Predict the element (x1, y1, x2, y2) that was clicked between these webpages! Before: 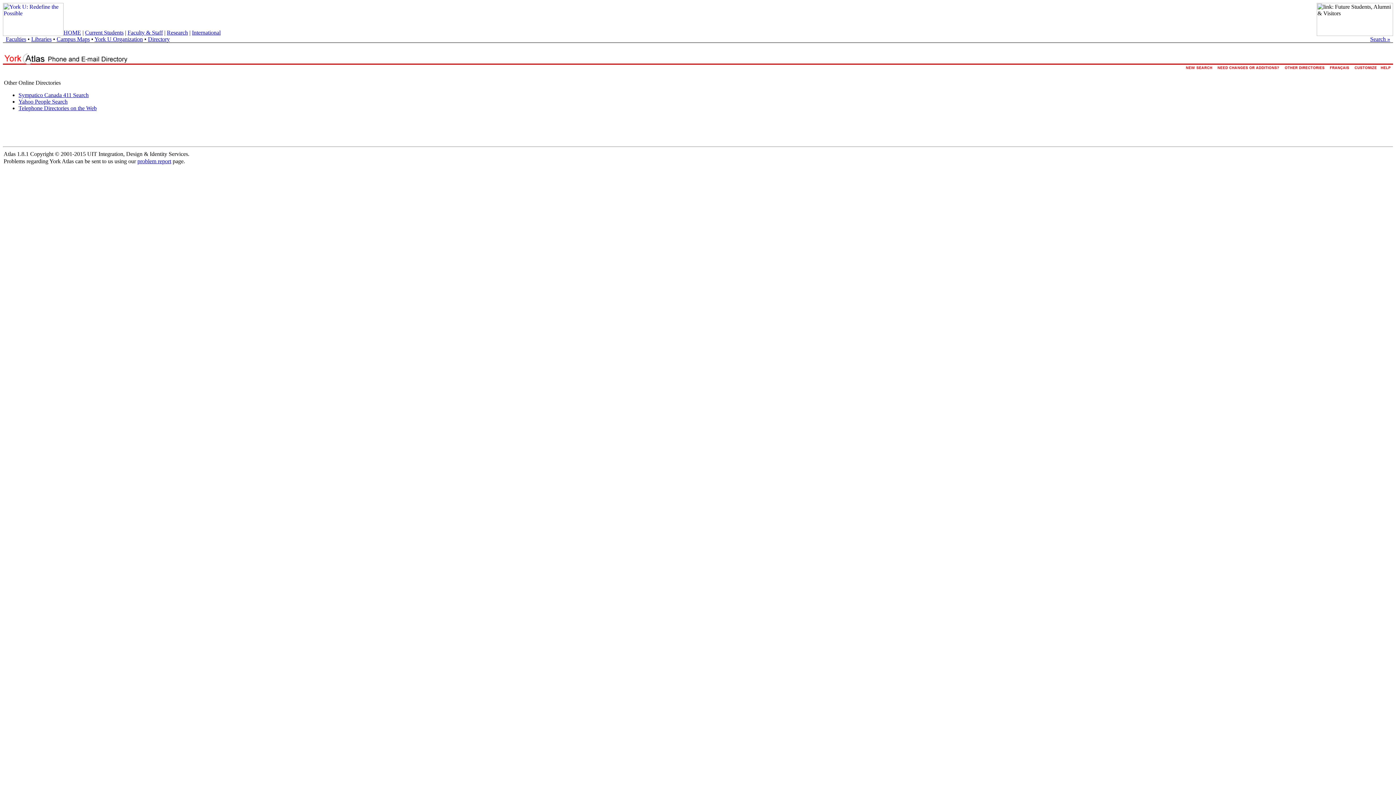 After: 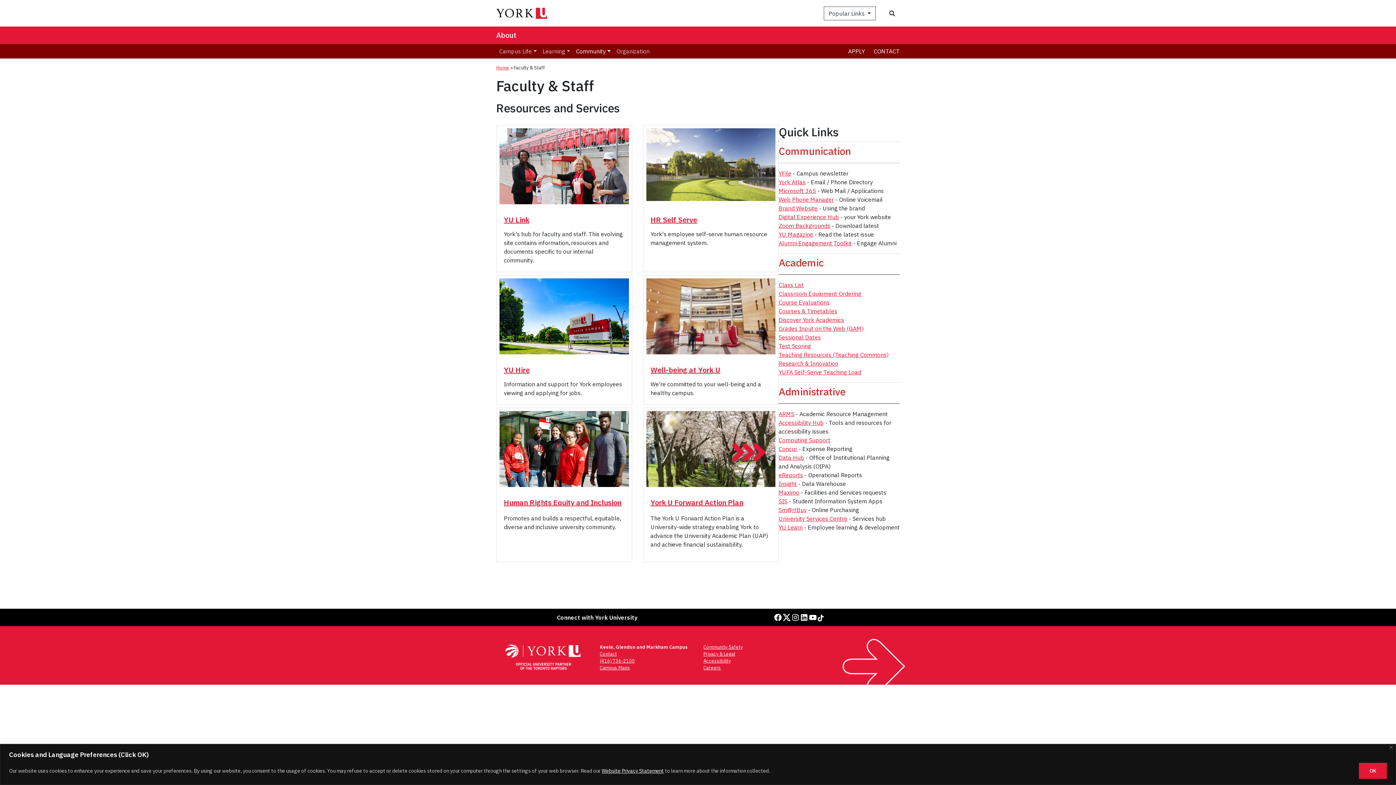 Action: bbox: (127, 29, 162, 35) label: Faculty & Staff